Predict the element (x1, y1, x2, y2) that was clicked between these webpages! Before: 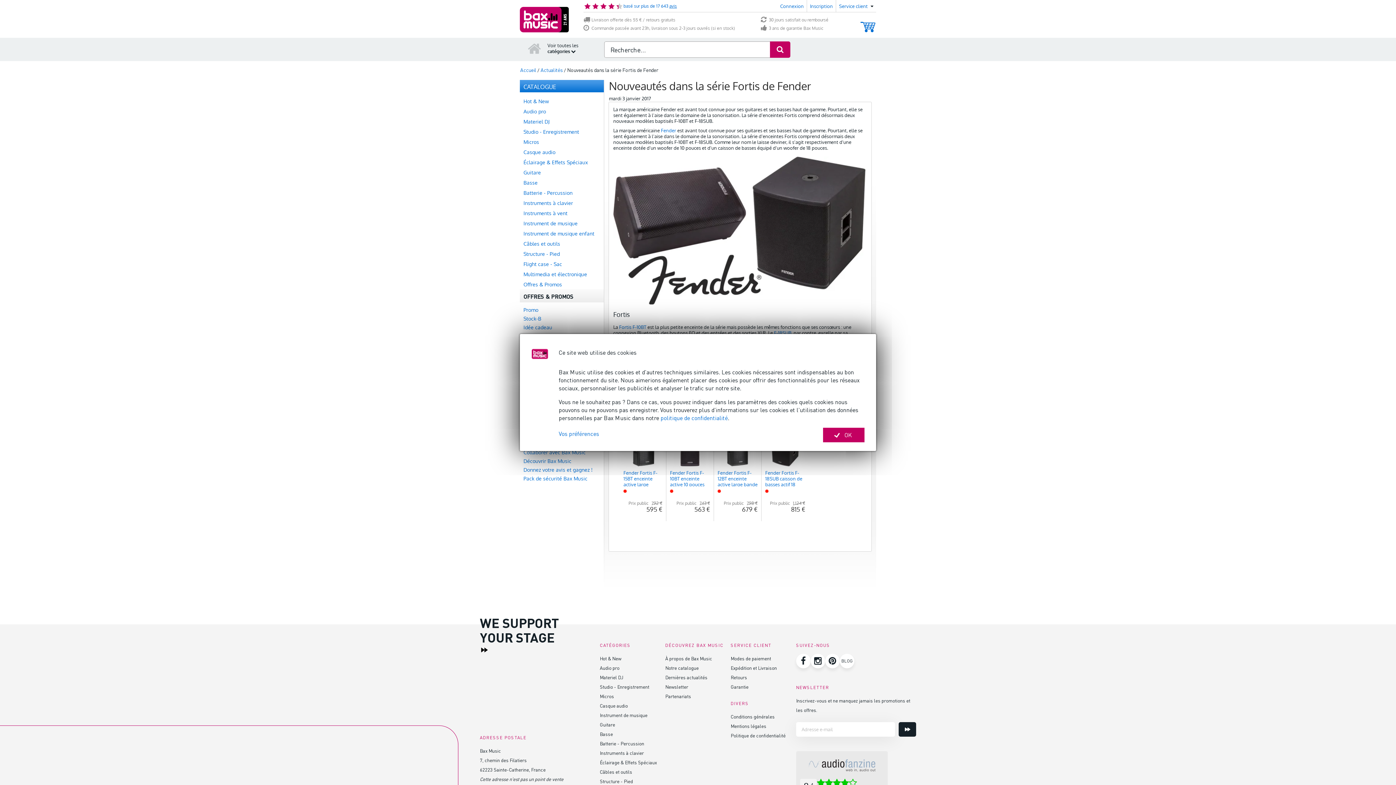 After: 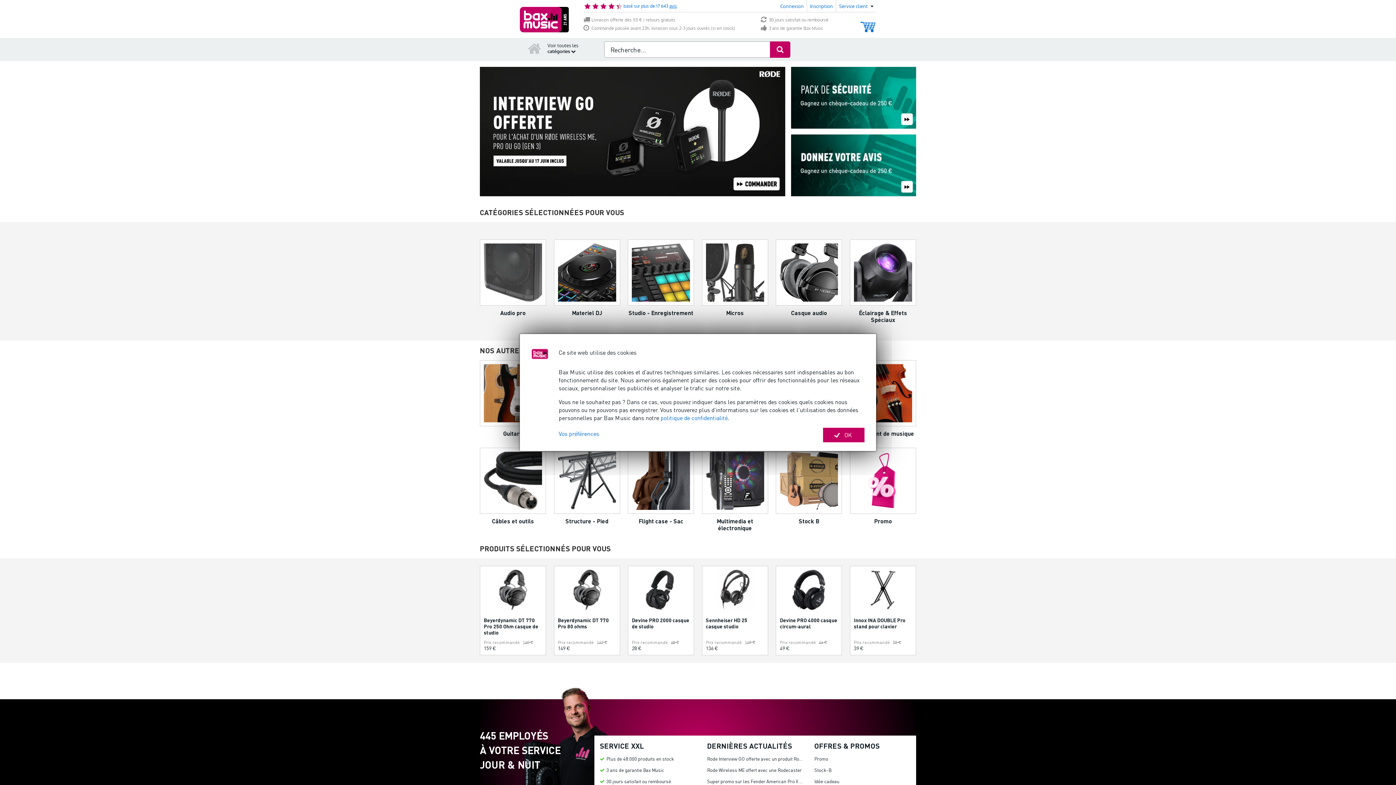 Action: bbox: (520, 16, 569, 22)